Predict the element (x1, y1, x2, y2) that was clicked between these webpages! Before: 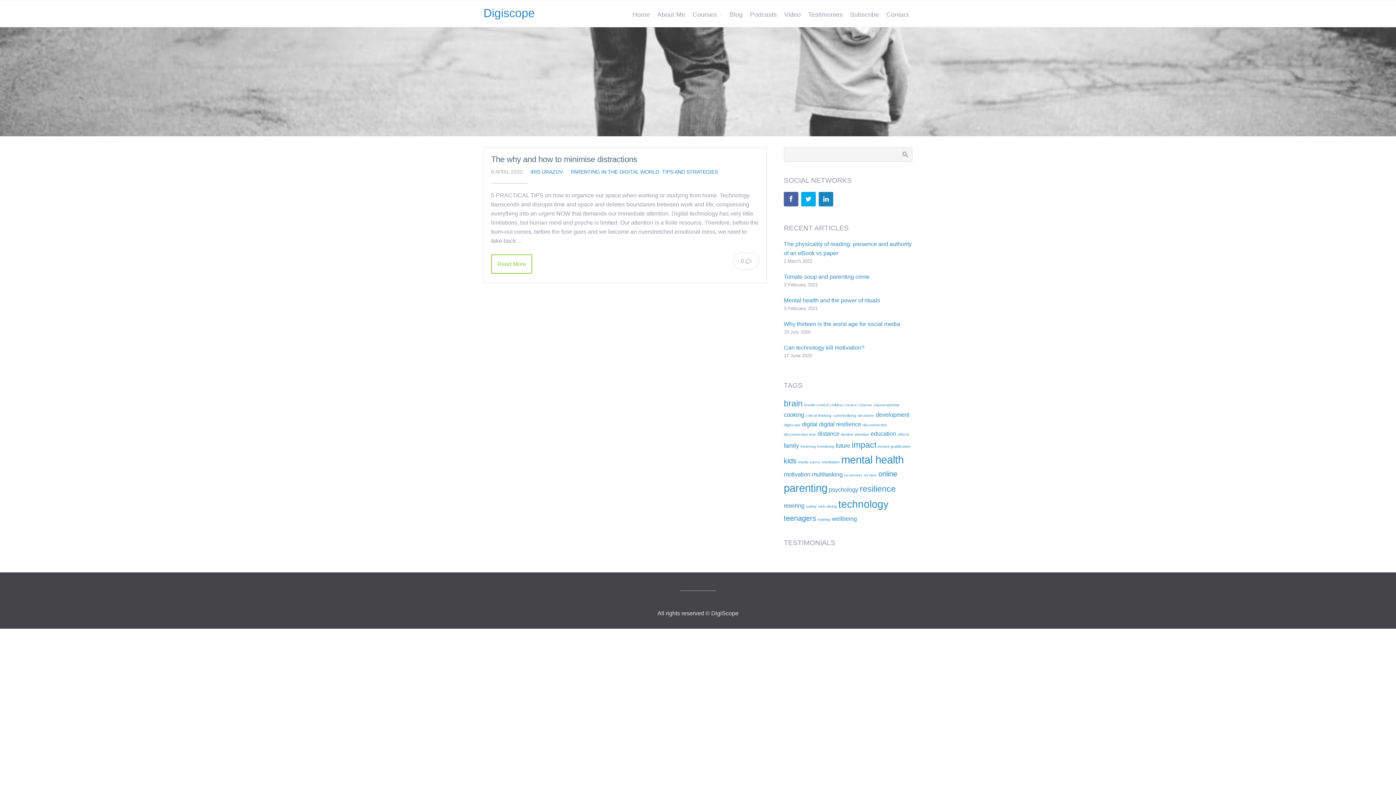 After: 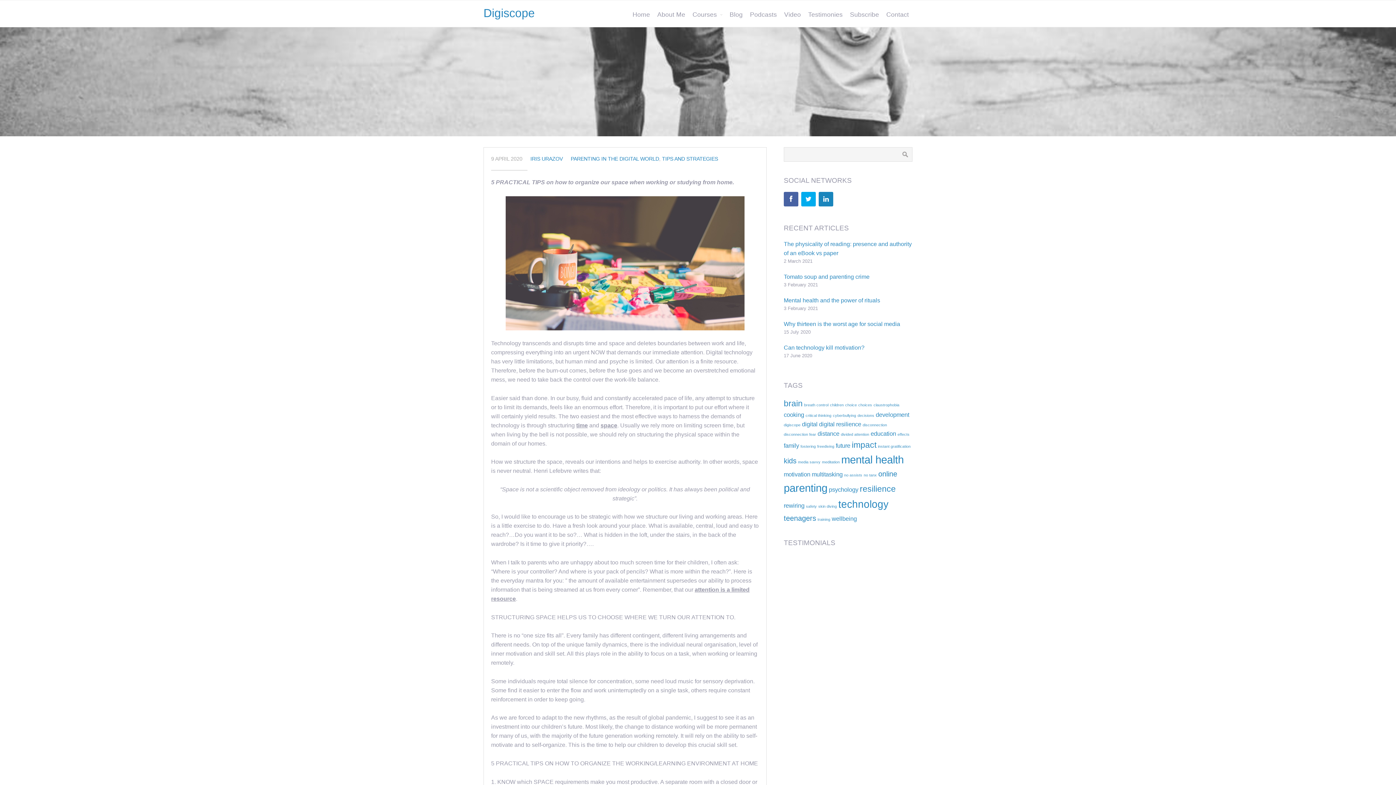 Action: bbox: (491, 254, 532, 273) label: Read More